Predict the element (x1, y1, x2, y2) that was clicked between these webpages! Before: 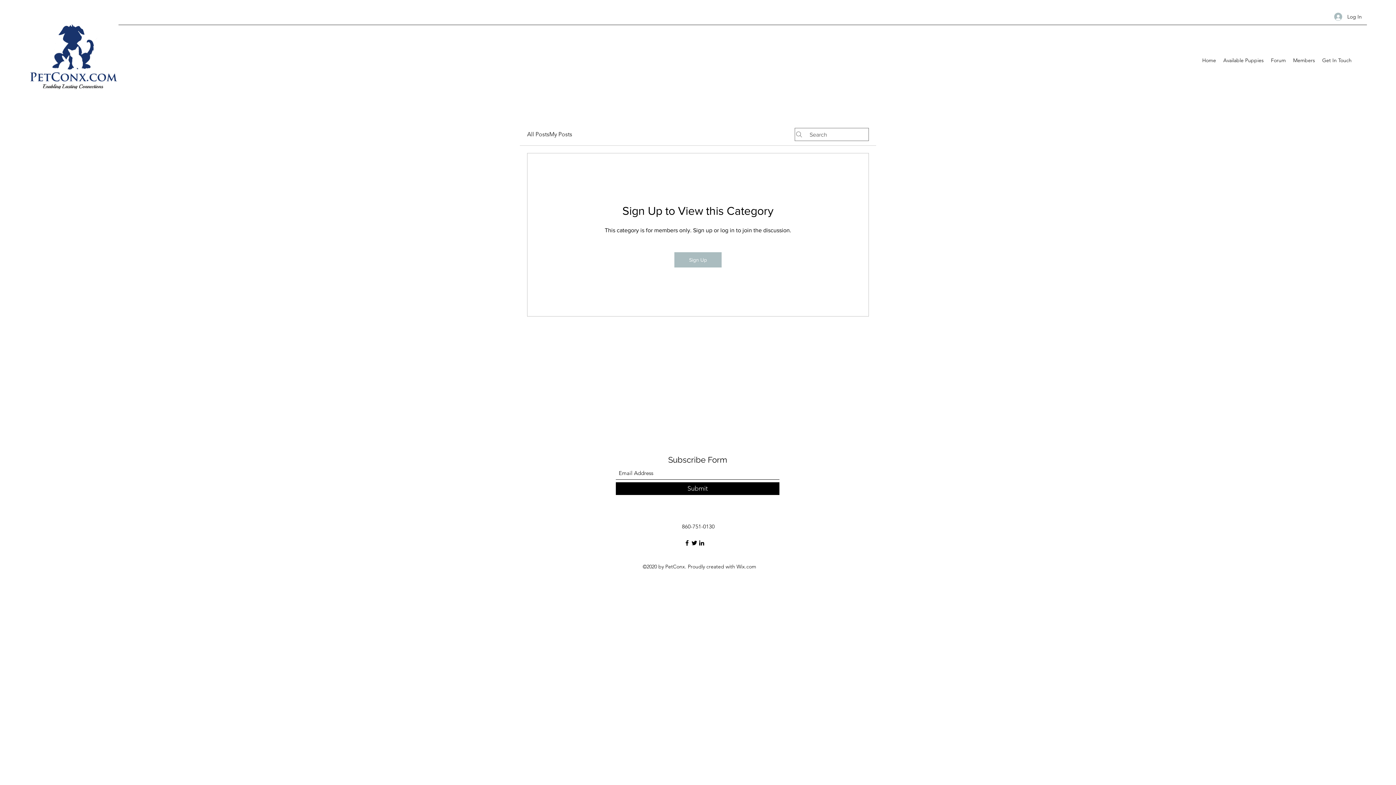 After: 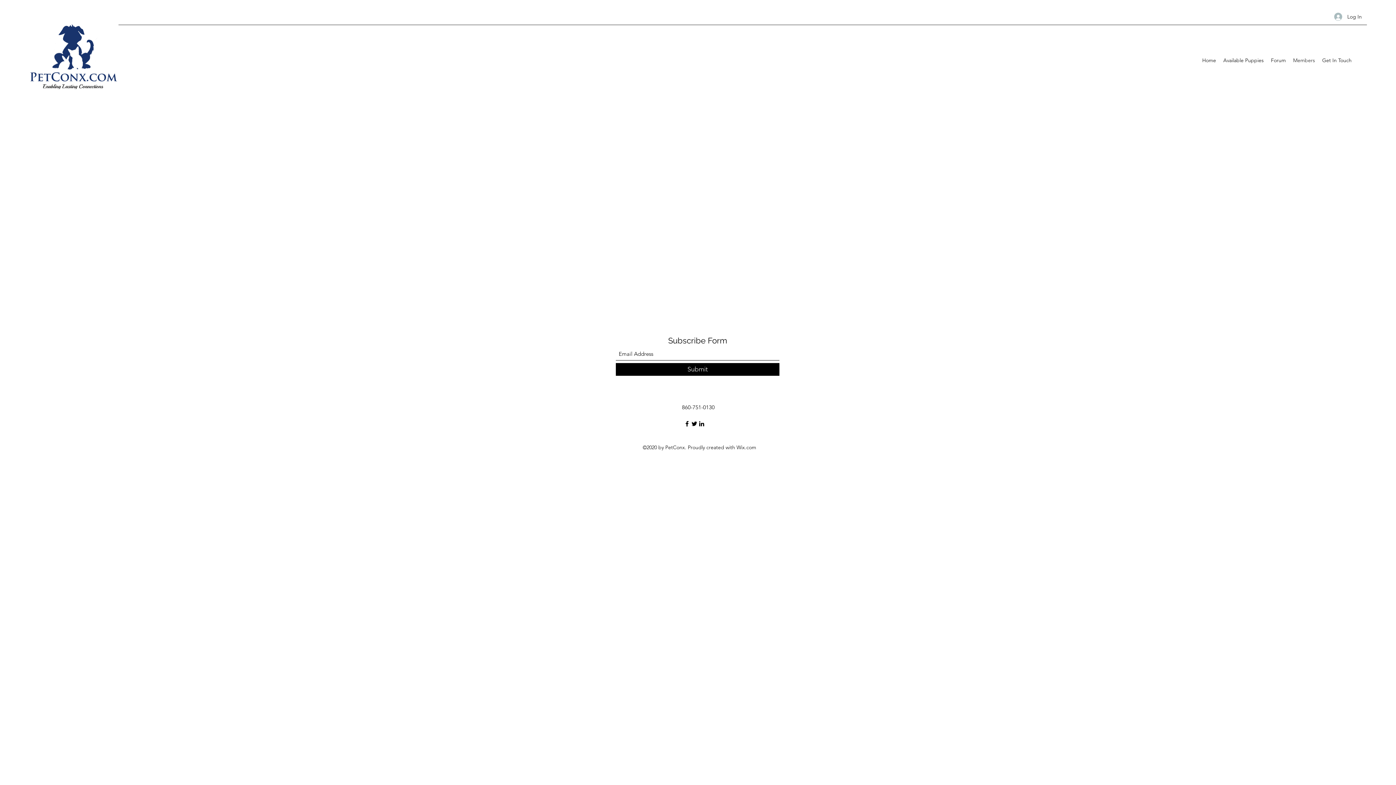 Action: label: Members bbox: (1289, 54, 1318, 65)